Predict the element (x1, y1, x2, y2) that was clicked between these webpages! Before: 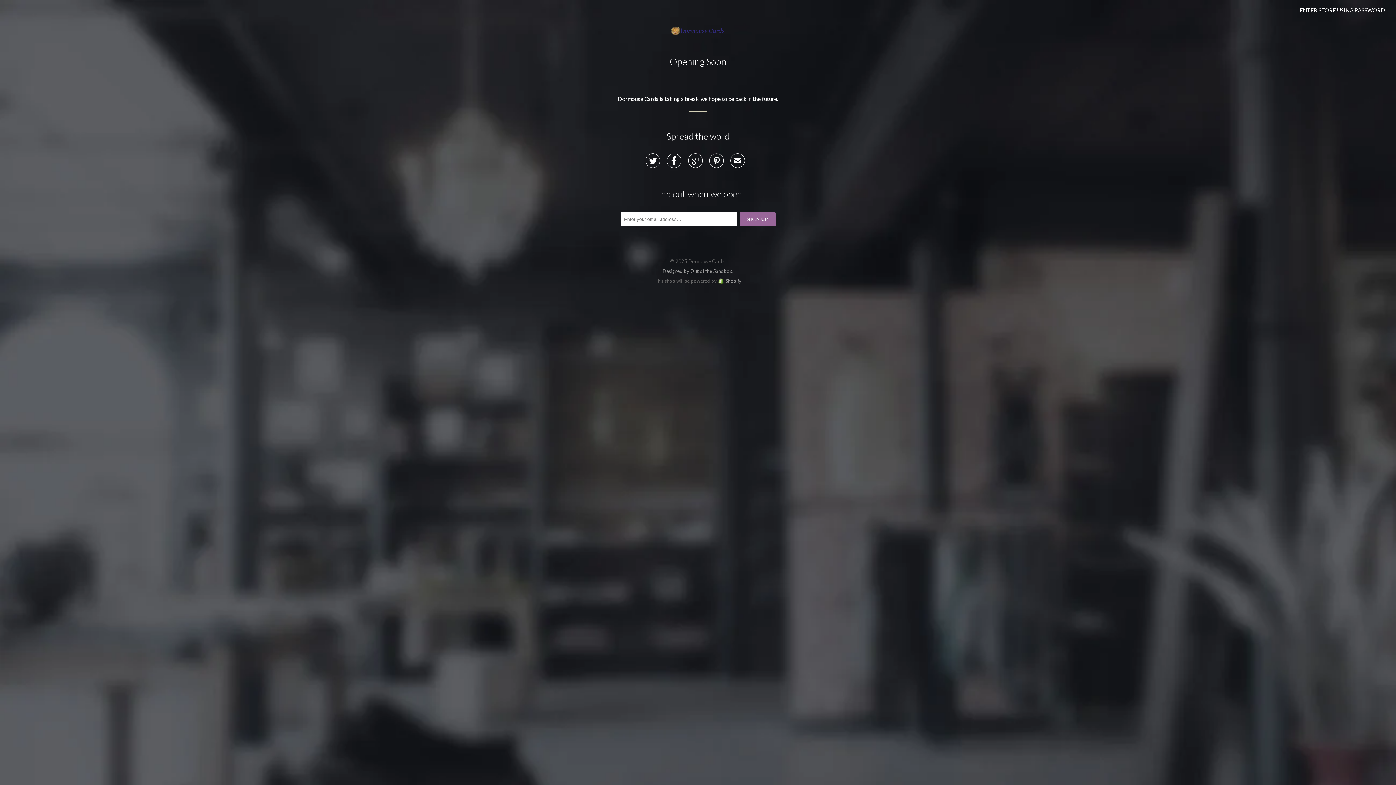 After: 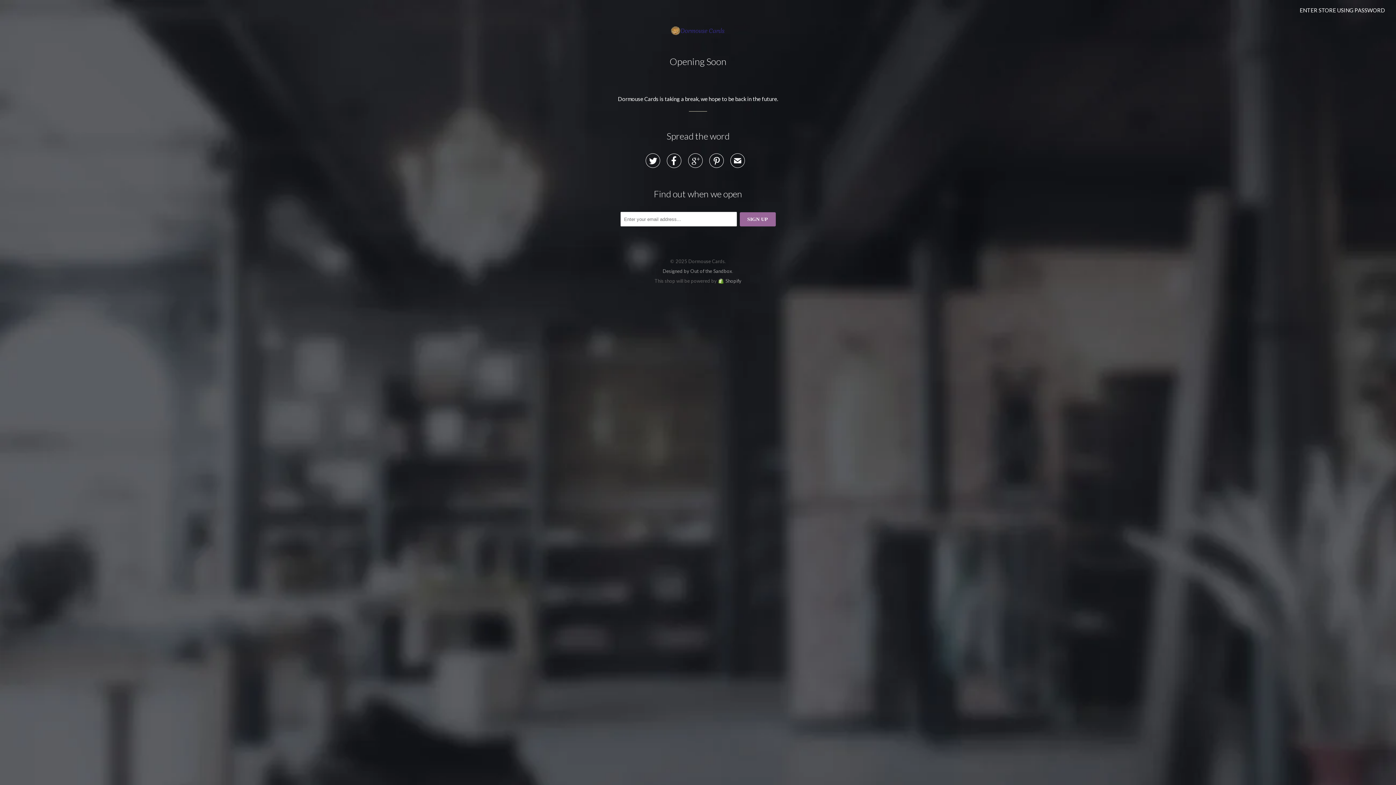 Action: label:  bbox: (688, 157, 702, 167)